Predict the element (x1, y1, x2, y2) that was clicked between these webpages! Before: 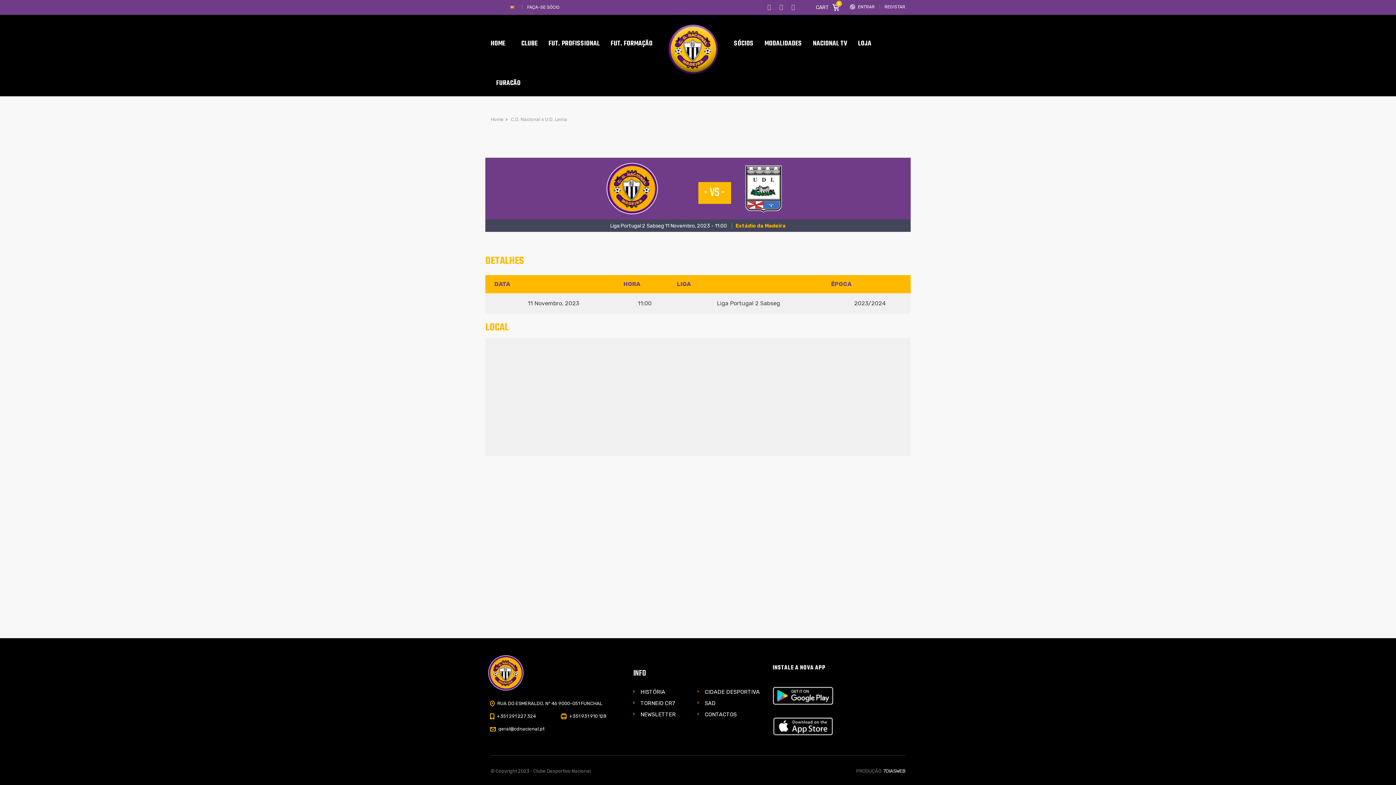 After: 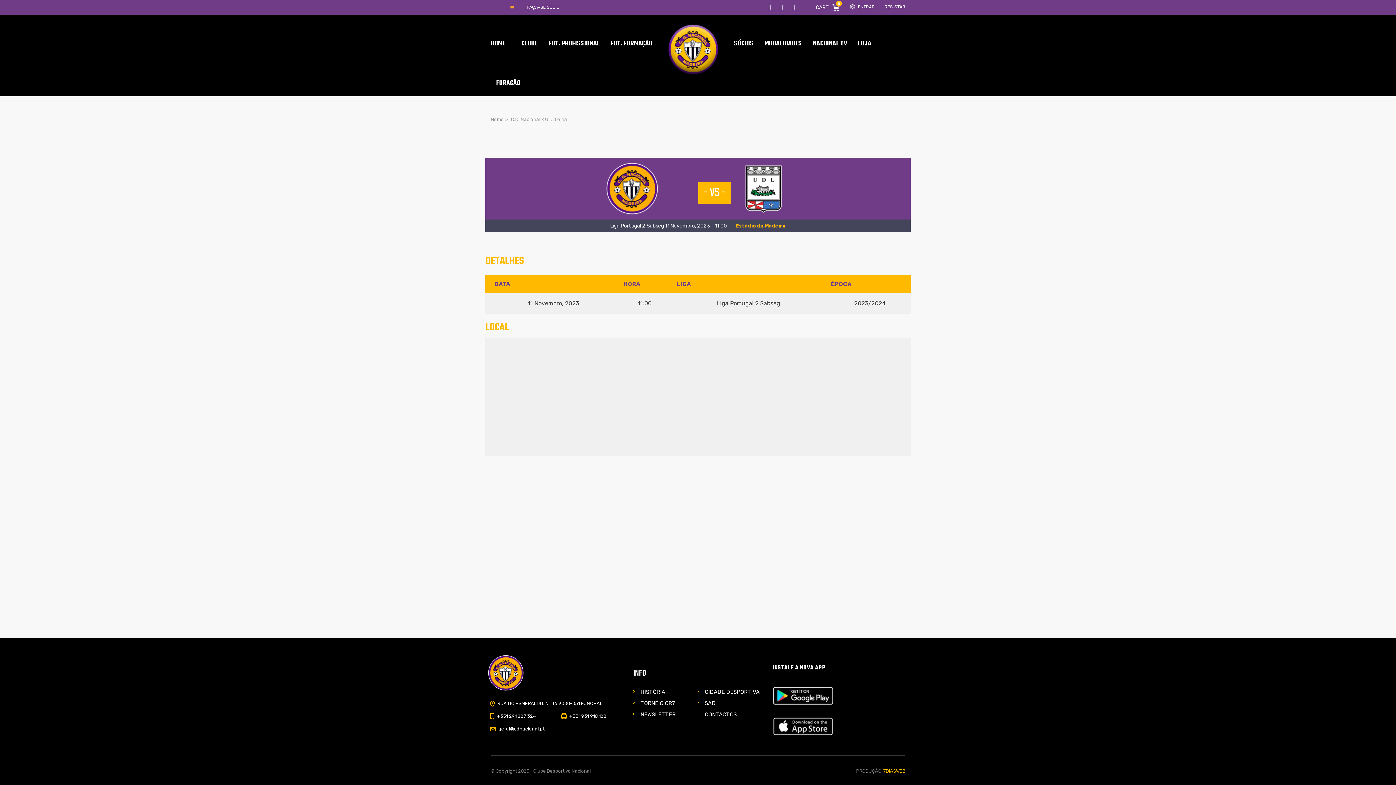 Action: bbox: (883, 768, 905, 774) label: 7DIASWEB